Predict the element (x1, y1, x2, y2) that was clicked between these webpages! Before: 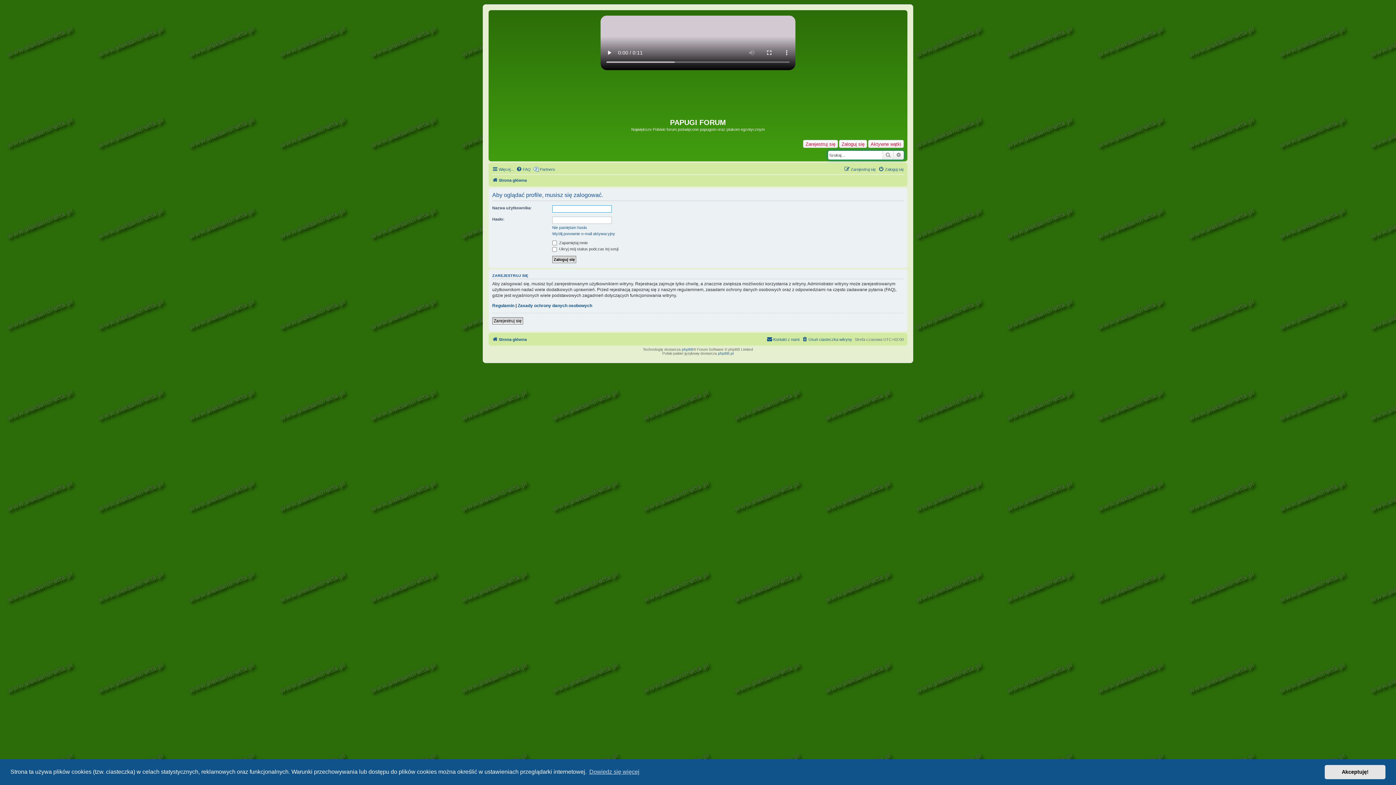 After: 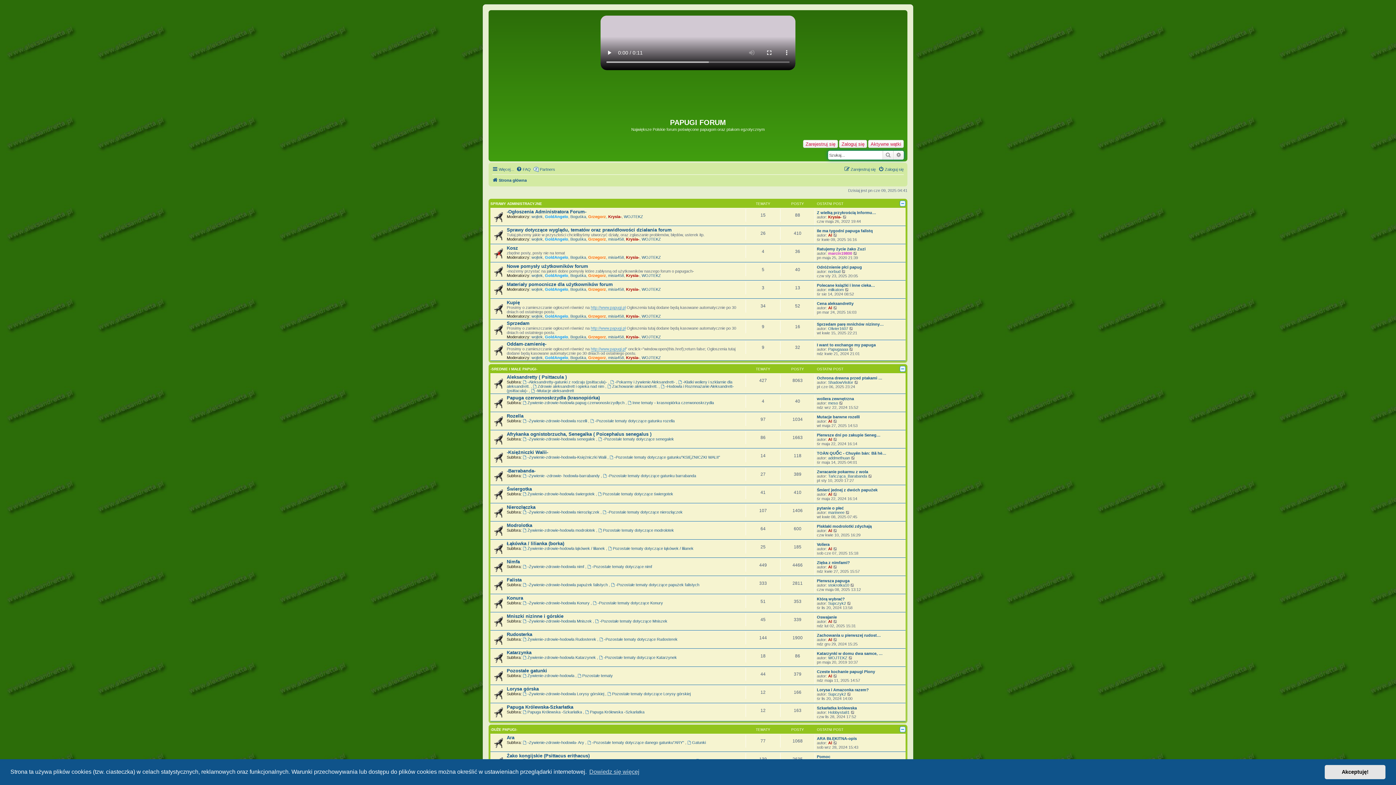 Action: bbox: (490, 70, 905, 113)